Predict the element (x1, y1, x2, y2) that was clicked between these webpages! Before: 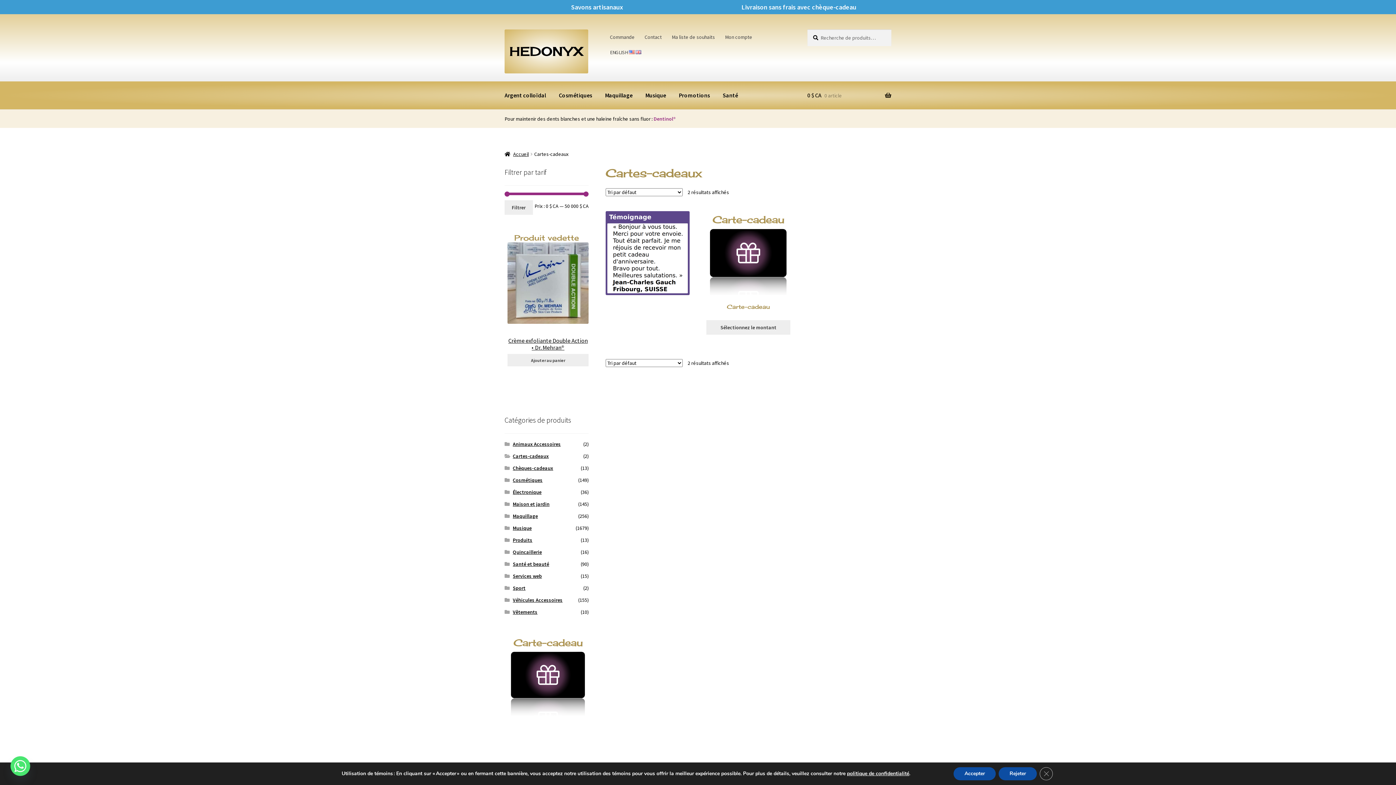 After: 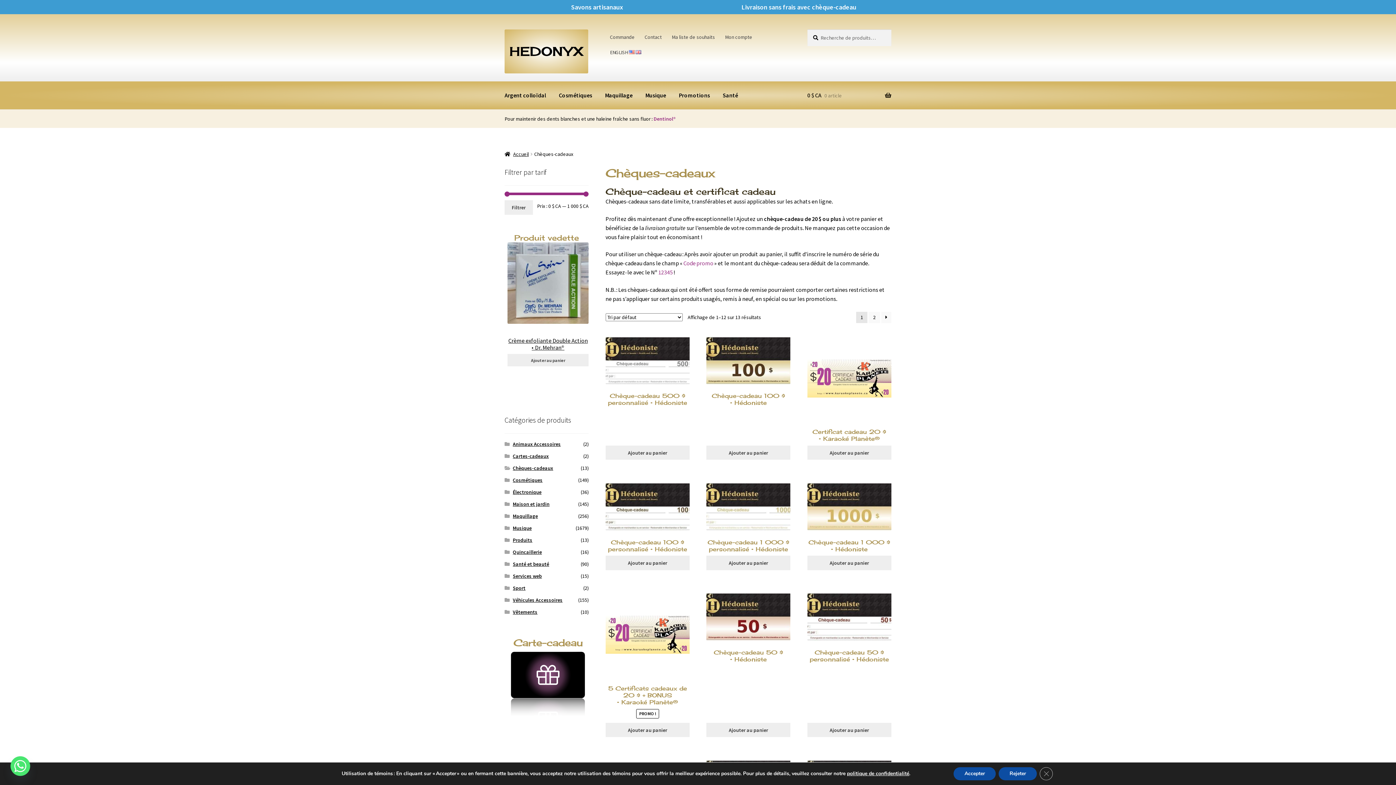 Action: bbox: (741, 2, 856, 11) label: Livraison sans frais avec chèque-cadeau